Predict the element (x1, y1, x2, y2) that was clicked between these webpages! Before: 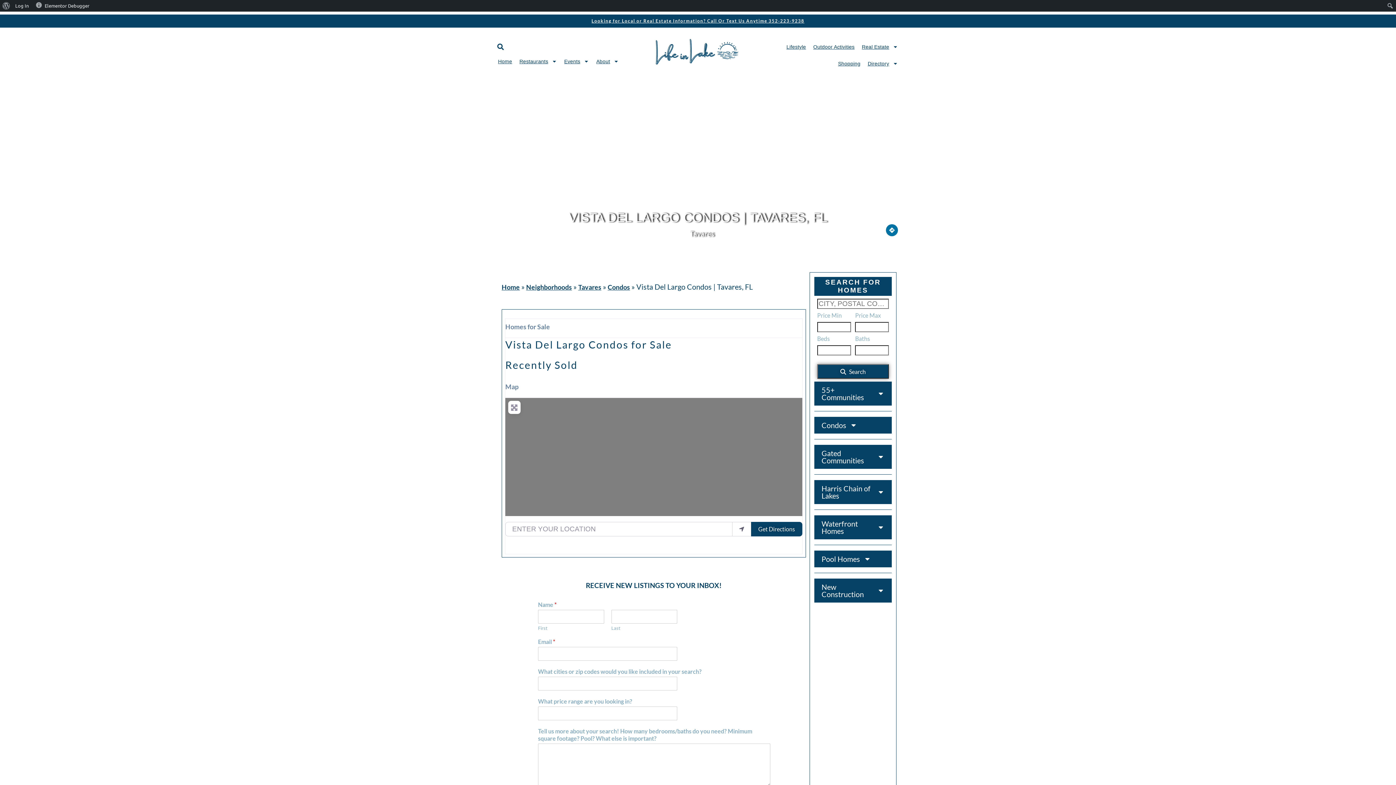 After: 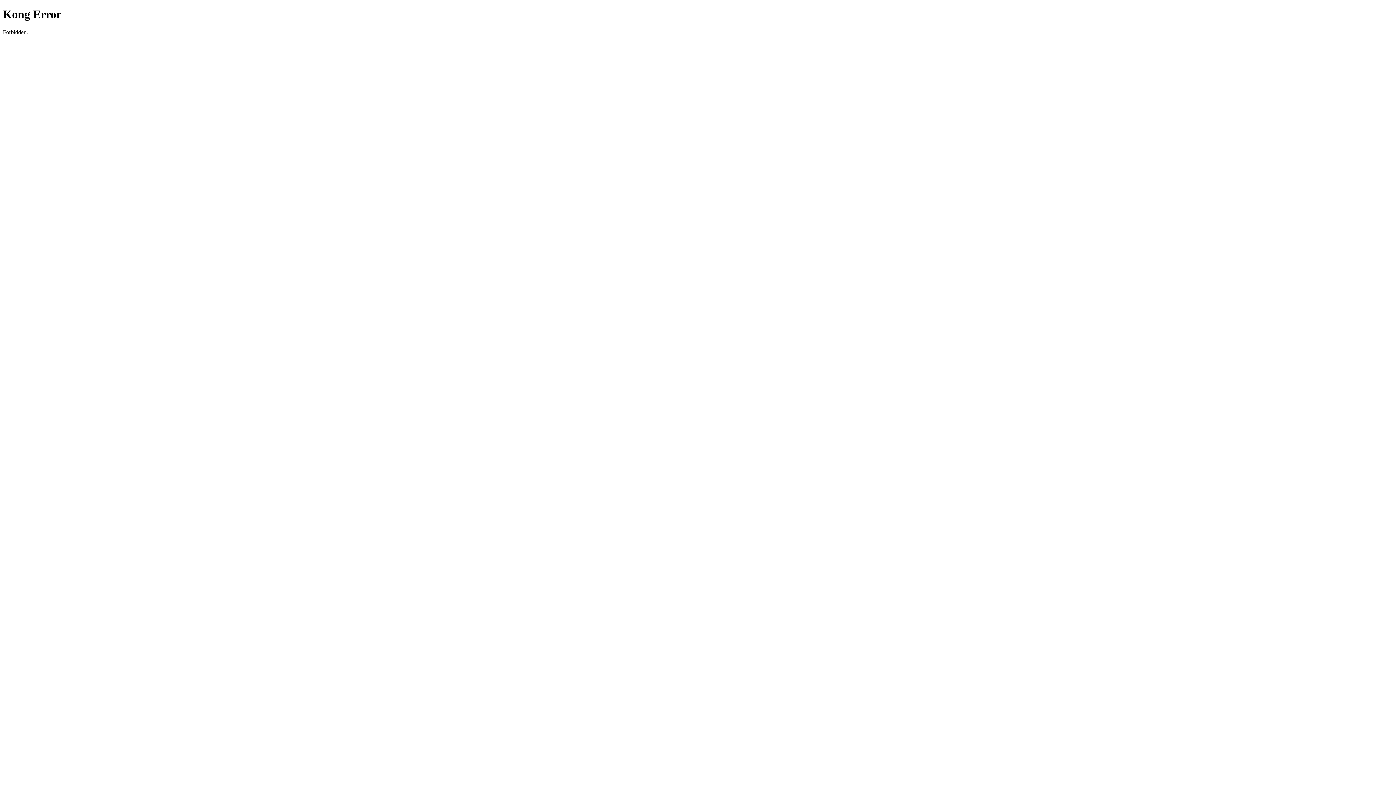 Action: bbox: (817, 364, 889, 378) label: Submit Search